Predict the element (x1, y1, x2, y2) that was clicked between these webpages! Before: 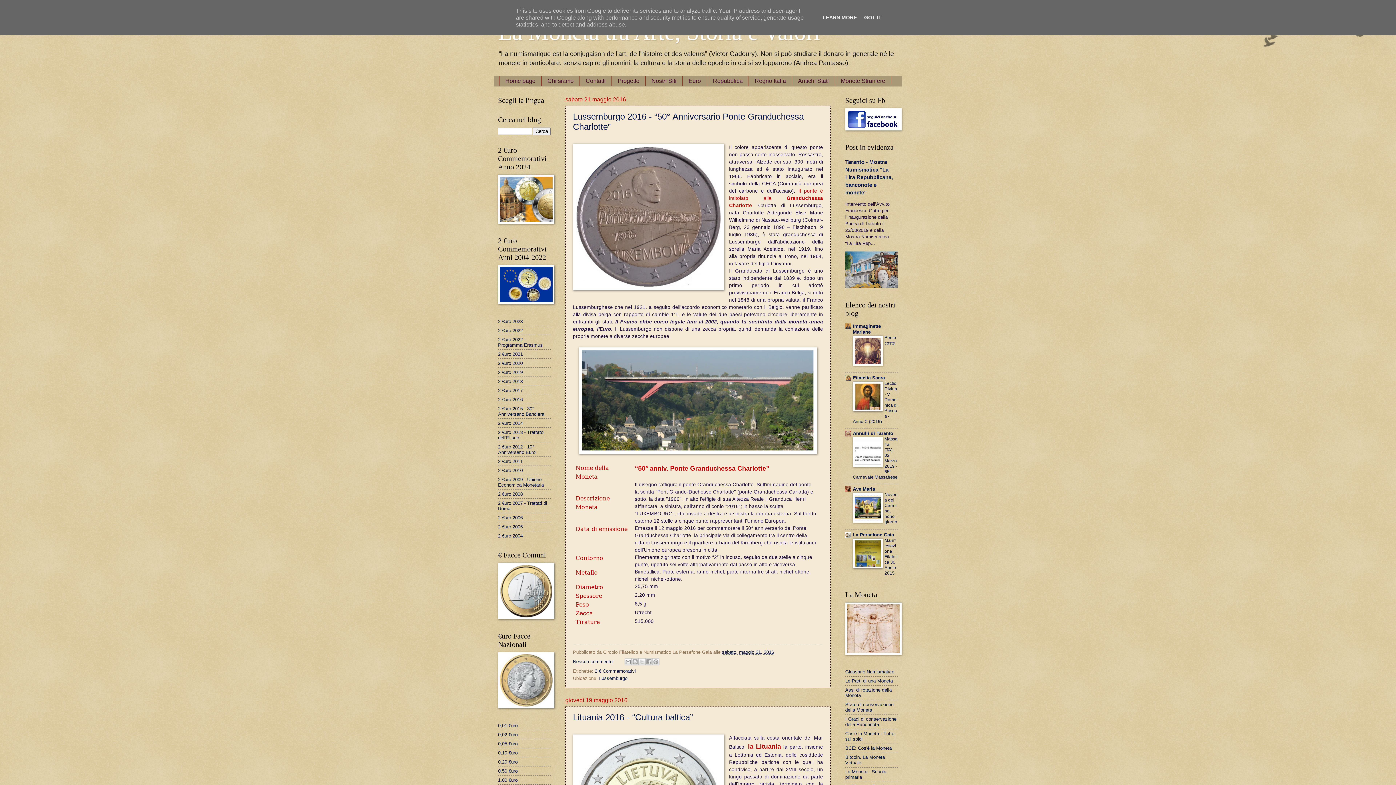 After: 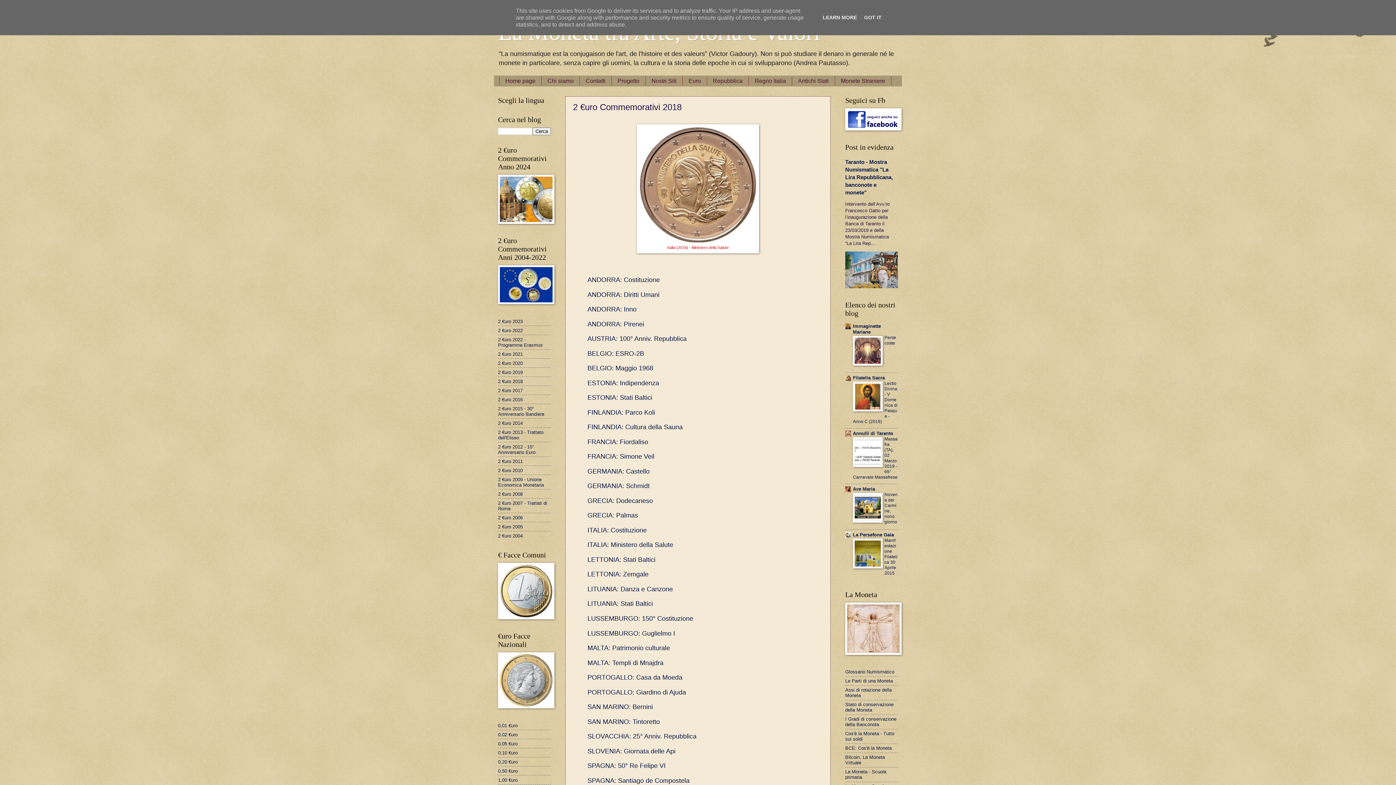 Action: bbox: (498, 378, 522, 384) label: 2 €uro 2018